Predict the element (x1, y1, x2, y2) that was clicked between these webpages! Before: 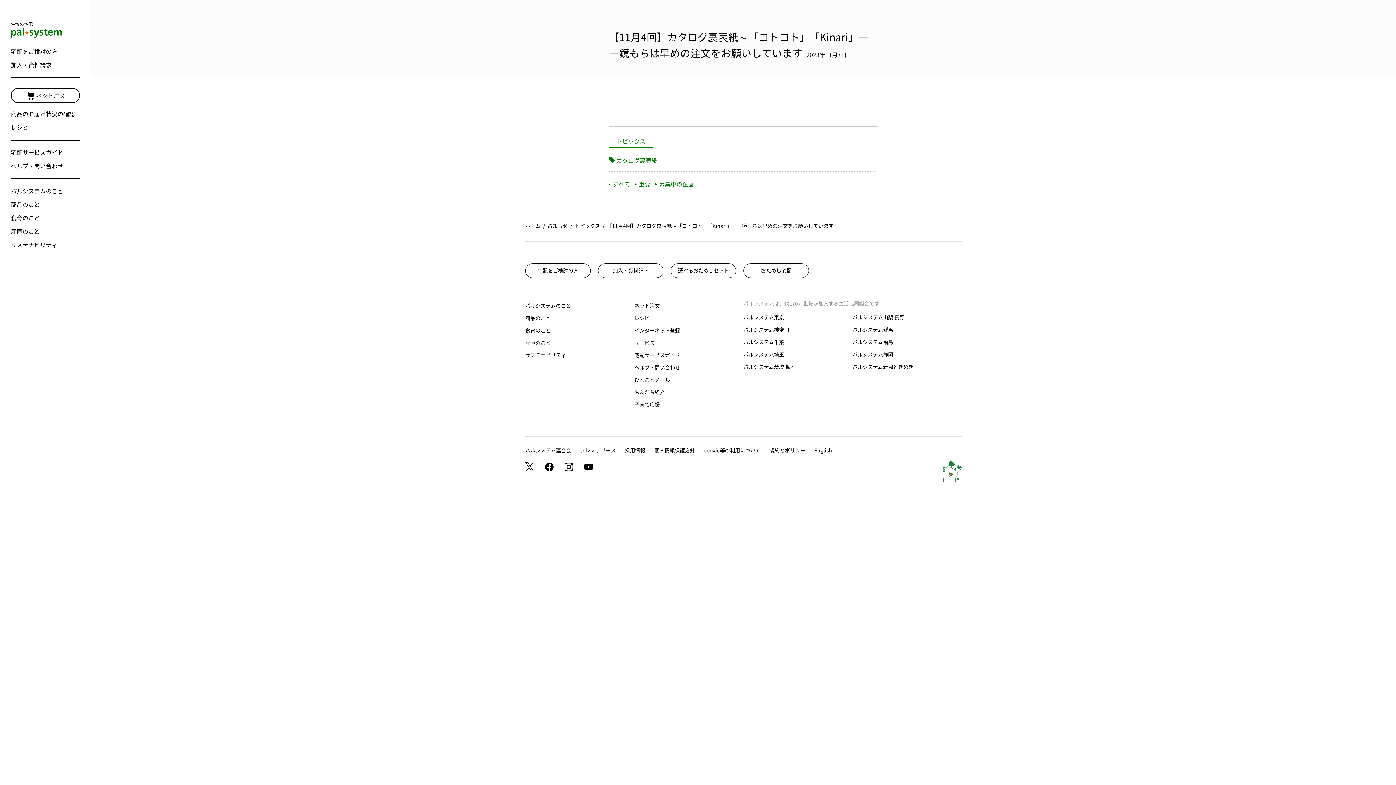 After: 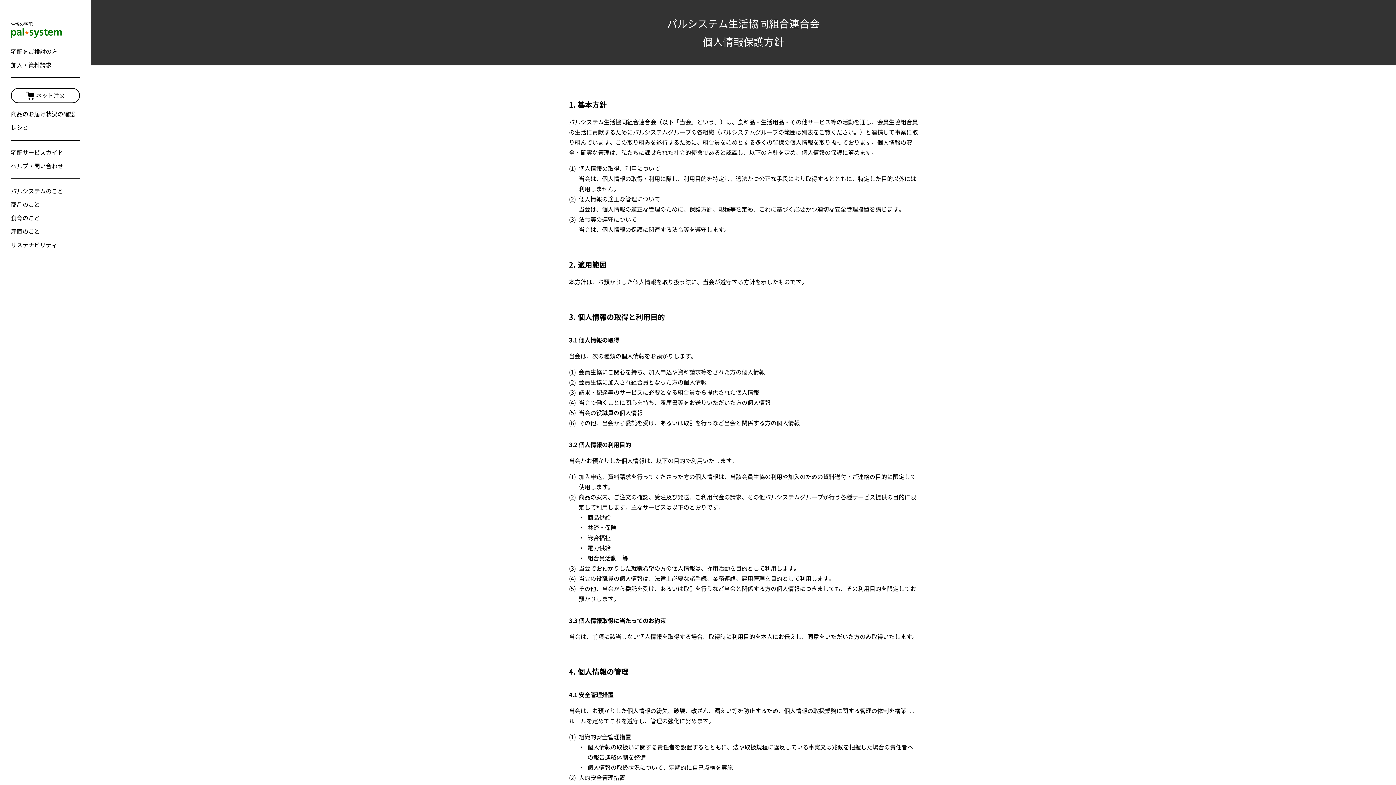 Action: label: 個人情報保護方針 bbox: (654, 444, 695, 457)